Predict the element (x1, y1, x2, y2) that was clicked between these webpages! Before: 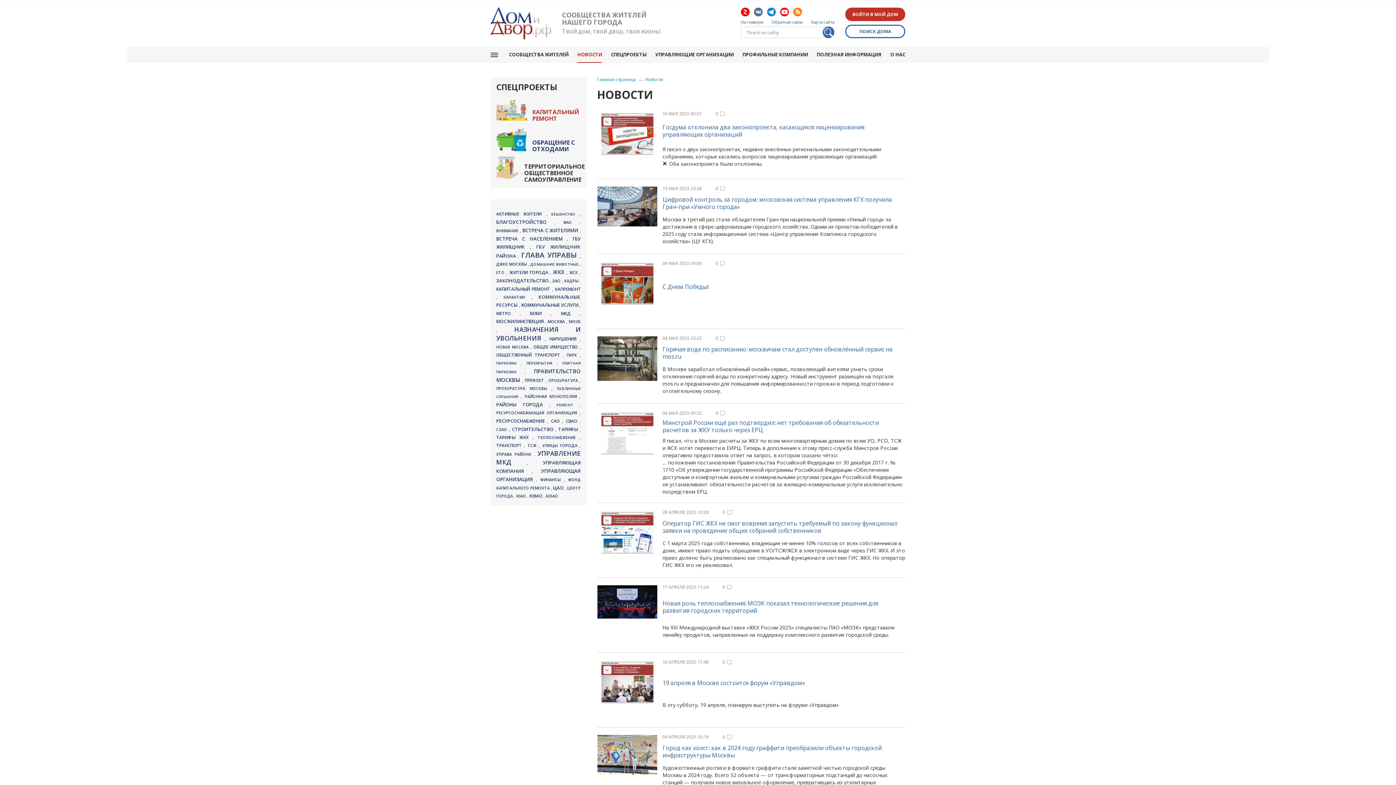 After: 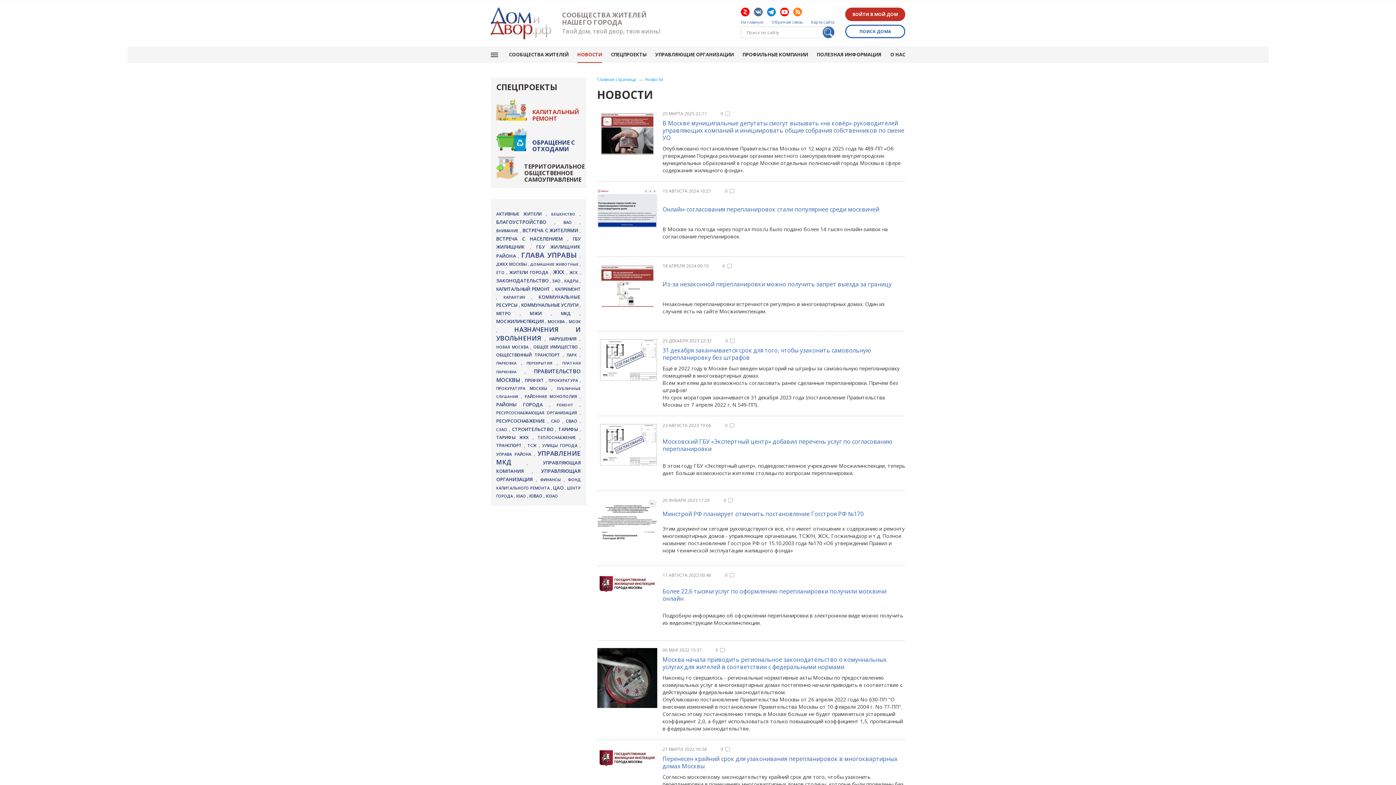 Action: bbox: (529, 310, 550, 316) label: МЖИ 